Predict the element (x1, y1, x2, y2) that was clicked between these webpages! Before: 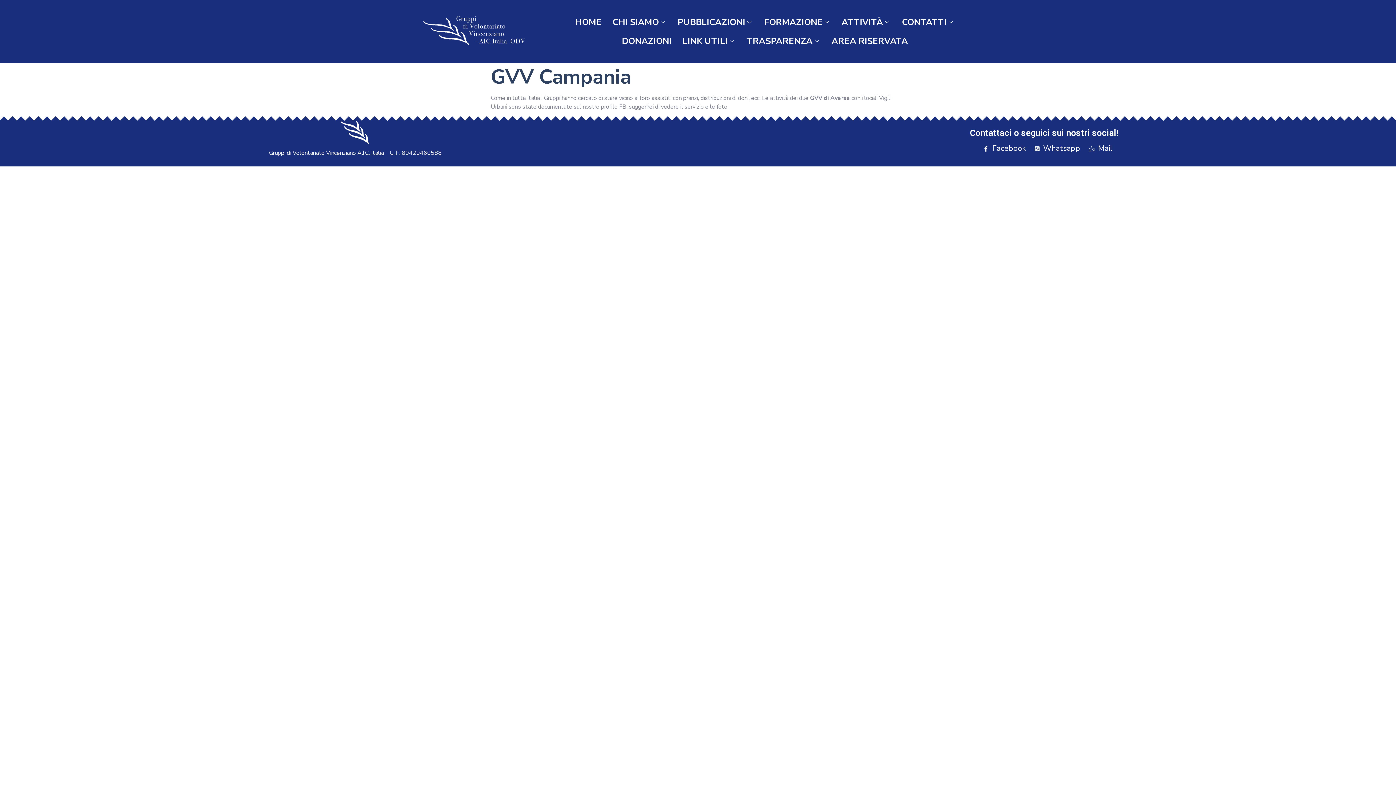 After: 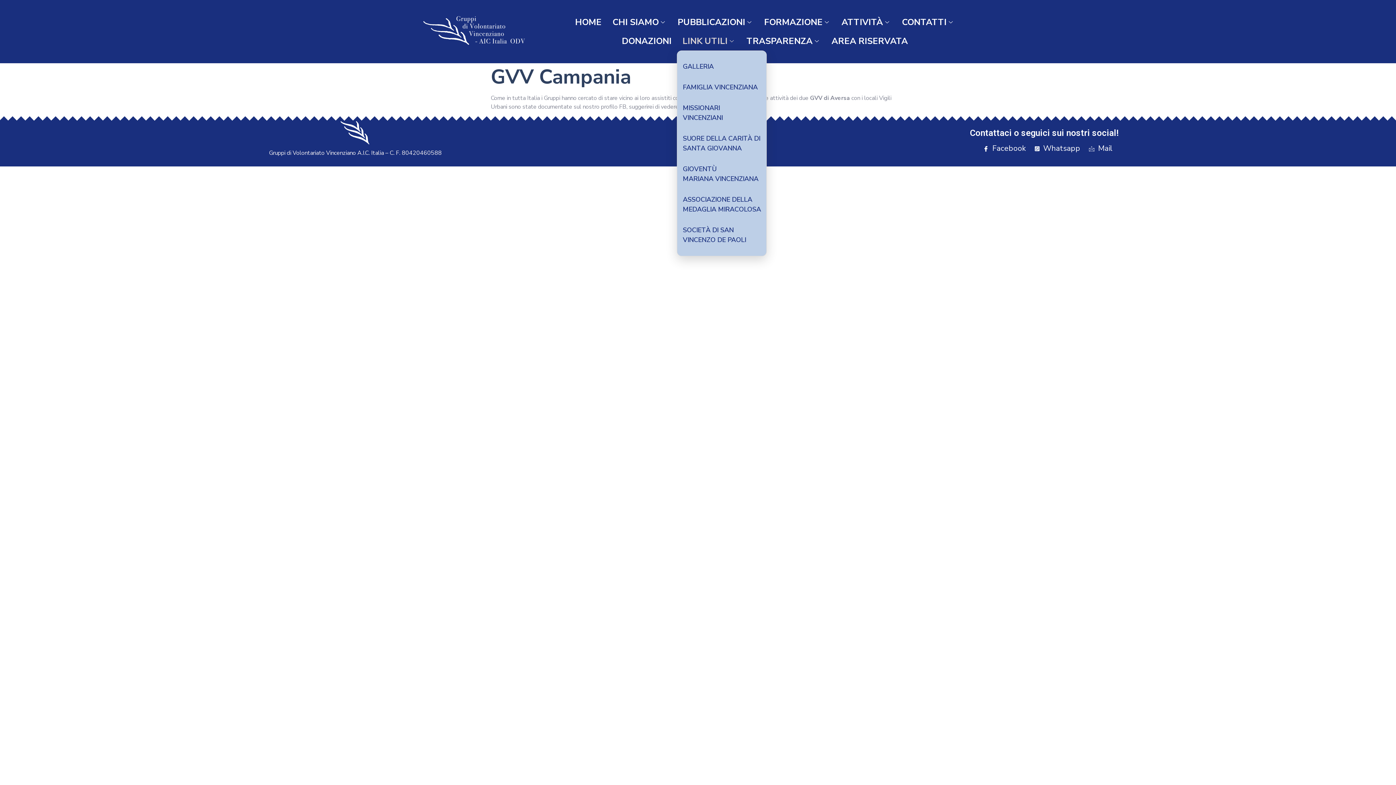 Action: bbox: (677, 31, 741, 50) label: LINK UTILI